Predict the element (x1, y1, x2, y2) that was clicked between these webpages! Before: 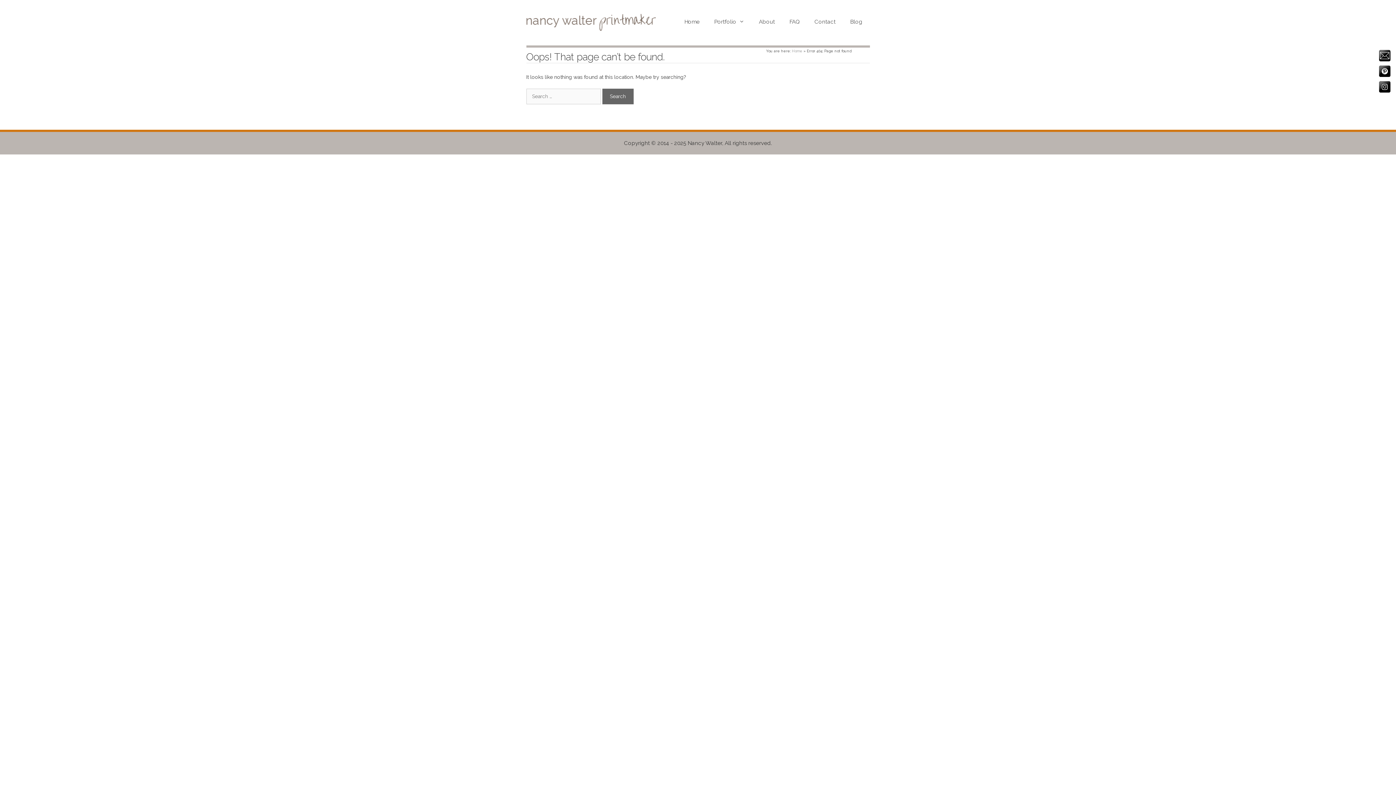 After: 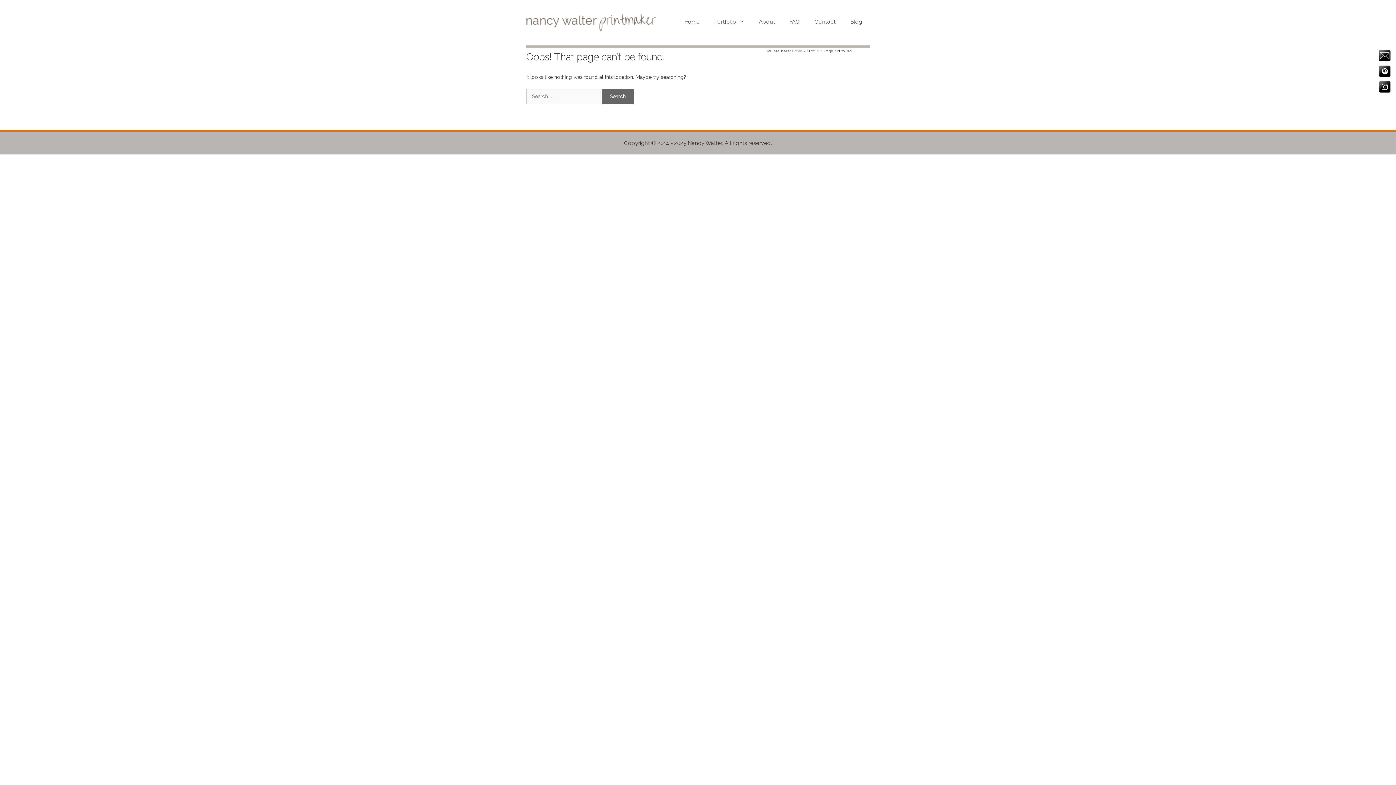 Action: bbox: (1379, 65, 1390, 77)